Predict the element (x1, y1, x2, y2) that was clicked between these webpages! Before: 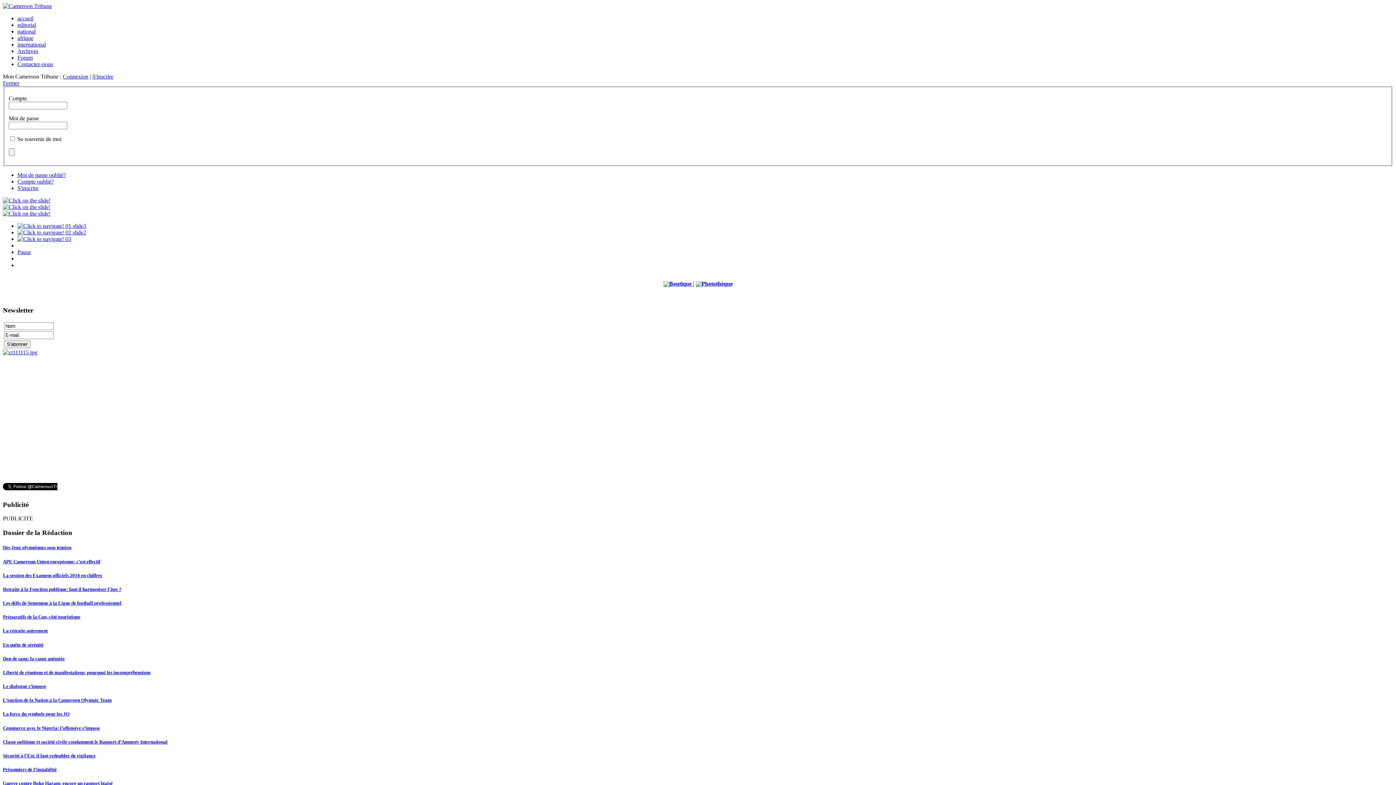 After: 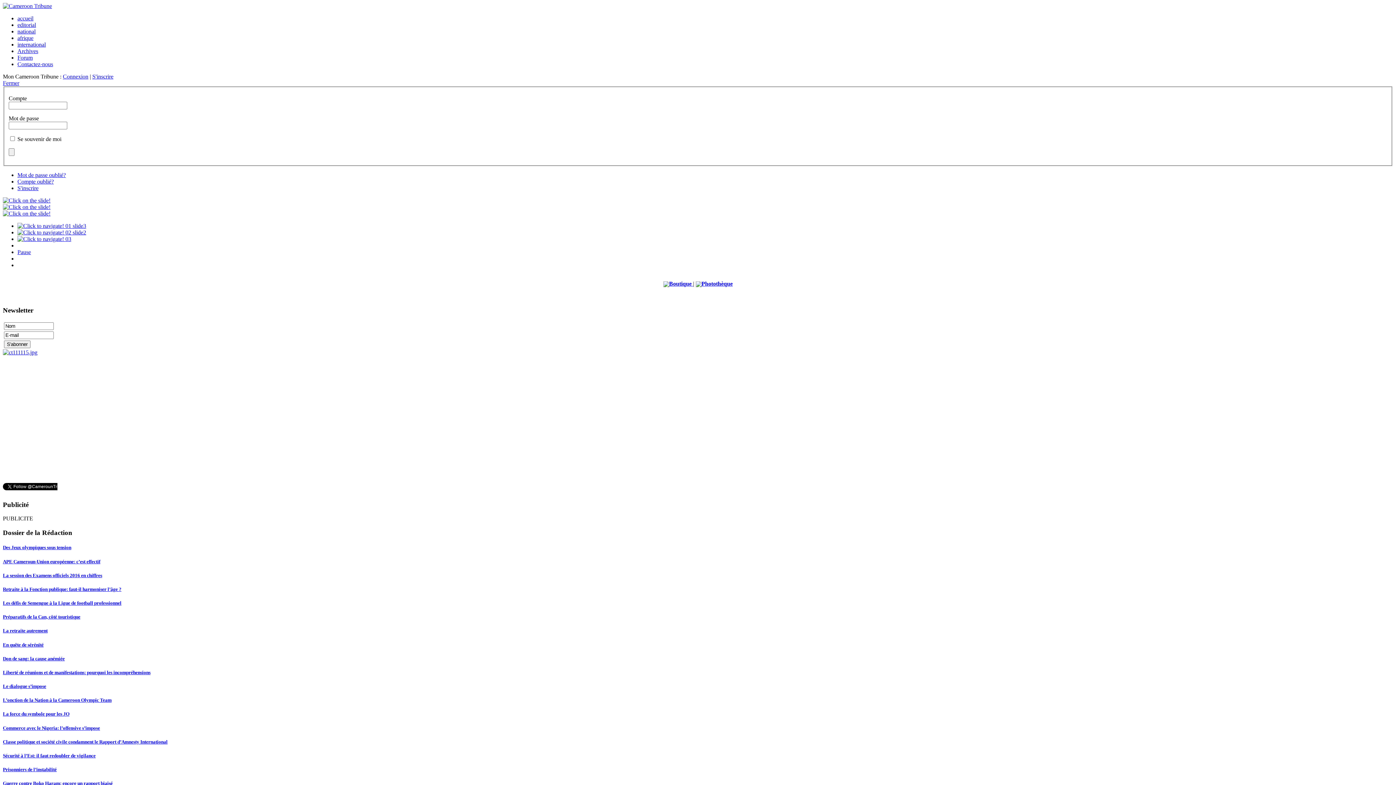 Action: label: Préparatifs de la Can, côté touristique bbox: (2, 614, 1393, 620)